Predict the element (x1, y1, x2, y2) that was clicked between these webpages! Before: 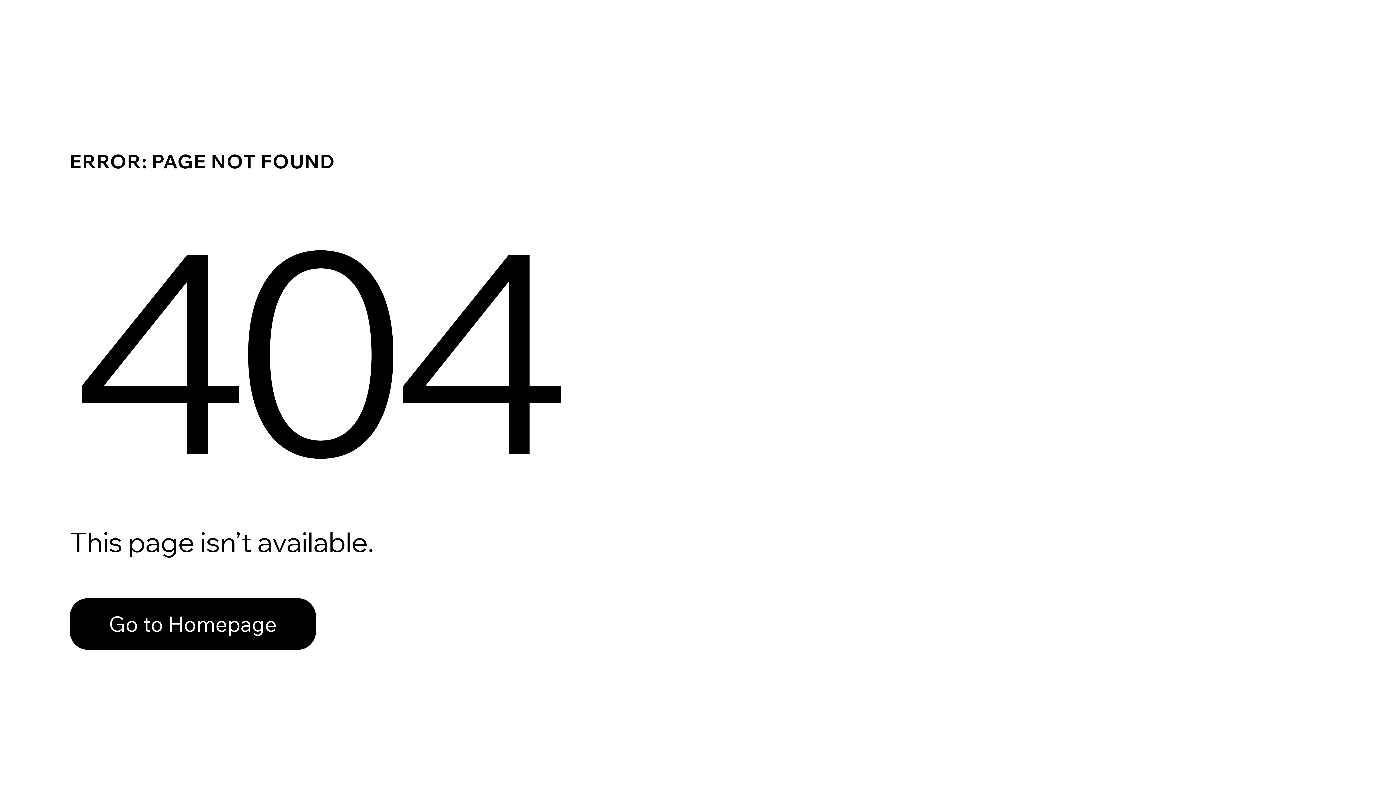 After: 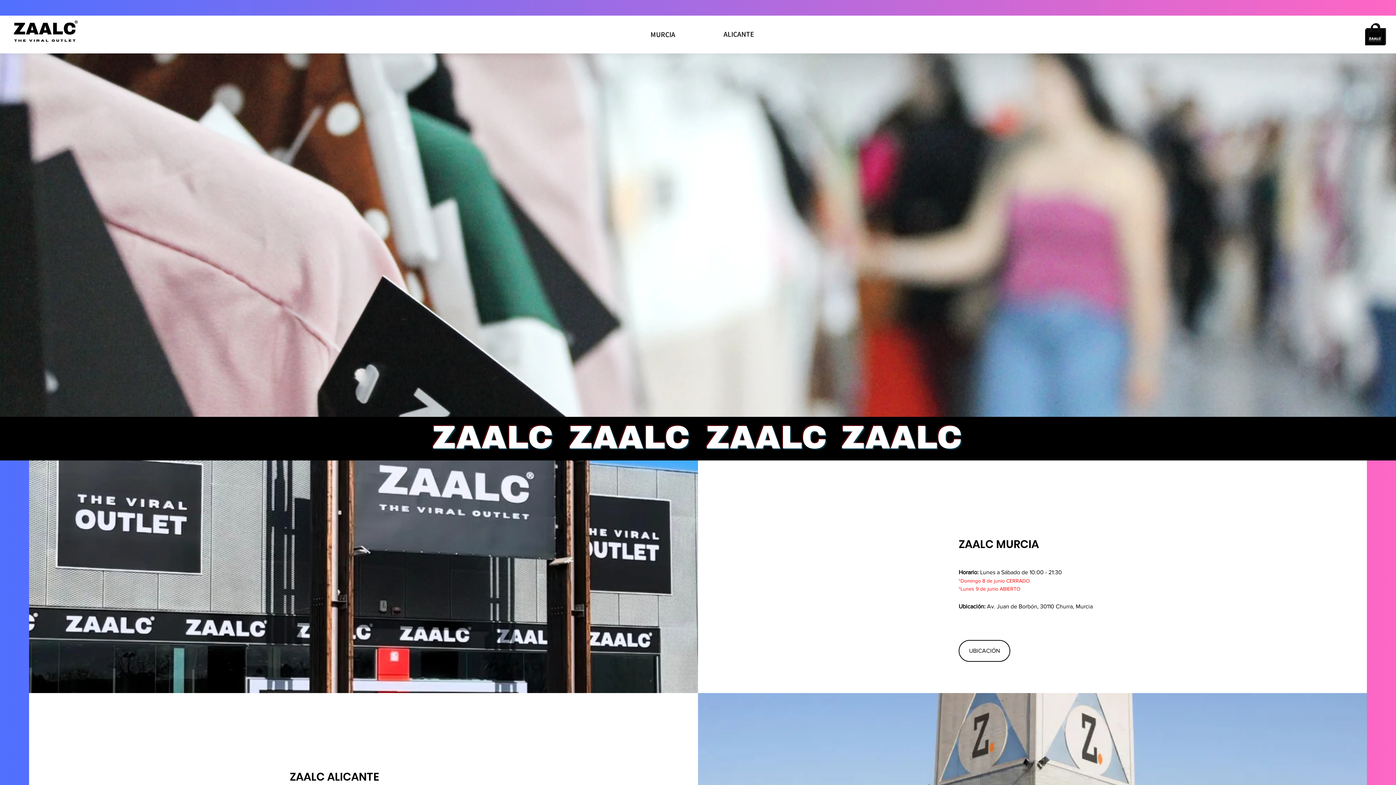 Action: bbox: (69, 598, 316, 650) label: Go to Homepage